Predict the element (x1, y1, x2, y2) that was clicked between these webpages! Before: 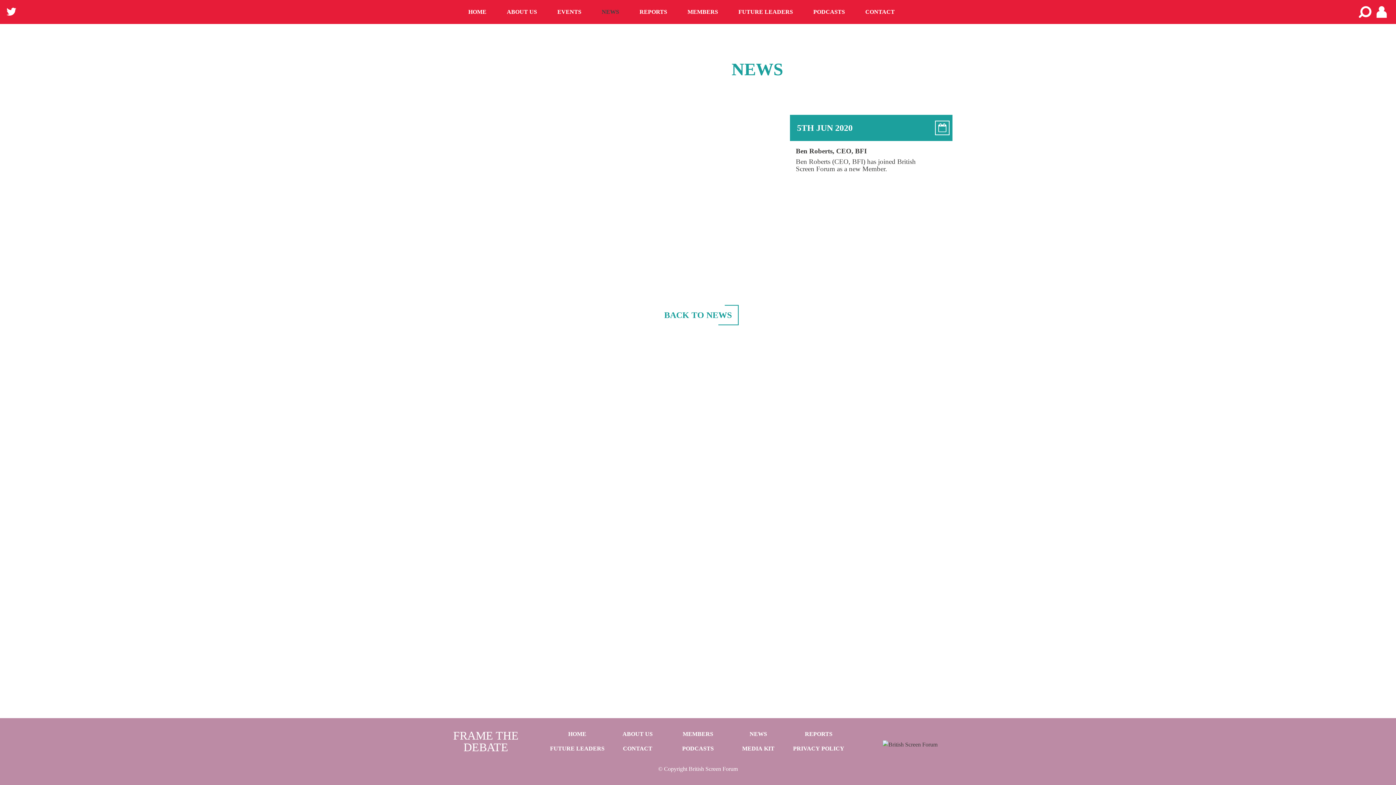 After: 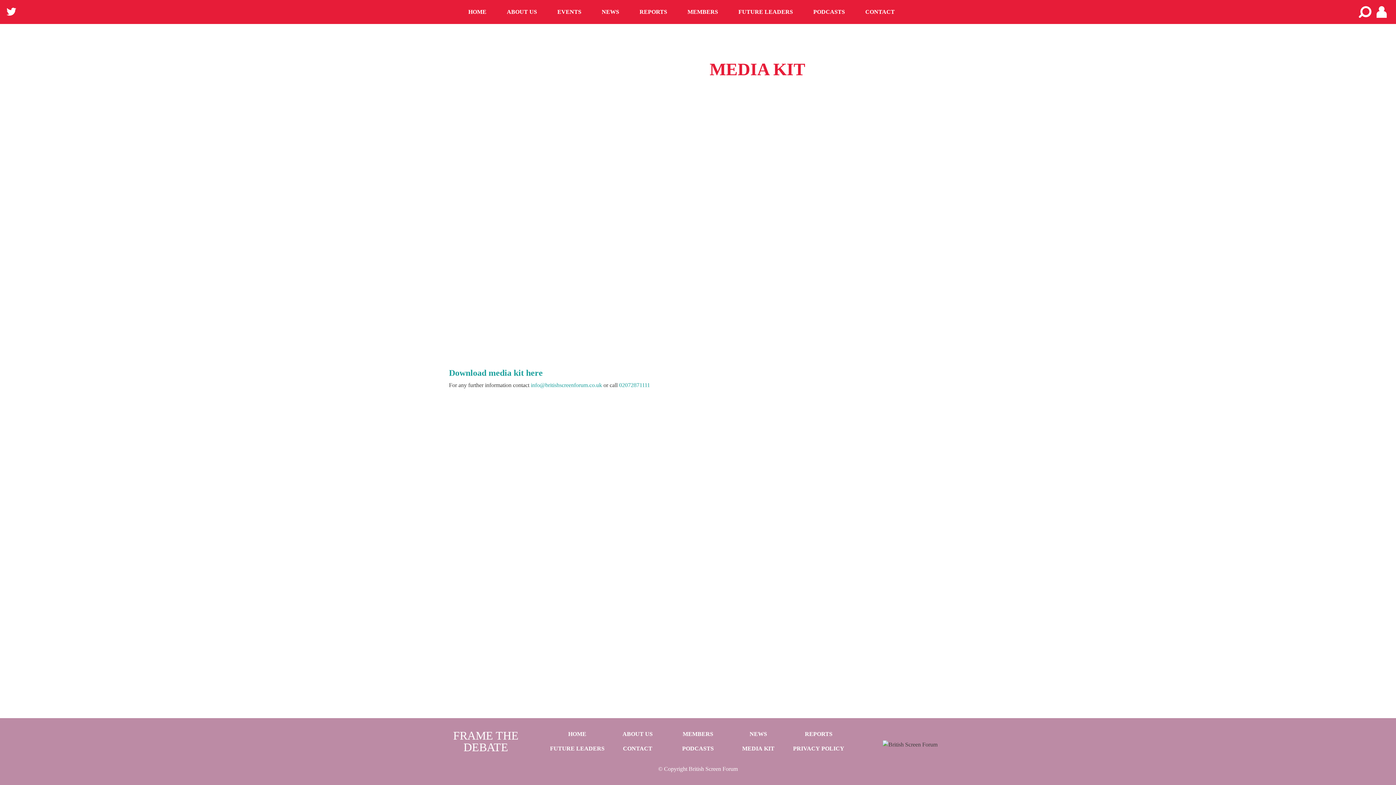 Action: bbox: (742, 745, 774, 752) label: MEDIA KIT